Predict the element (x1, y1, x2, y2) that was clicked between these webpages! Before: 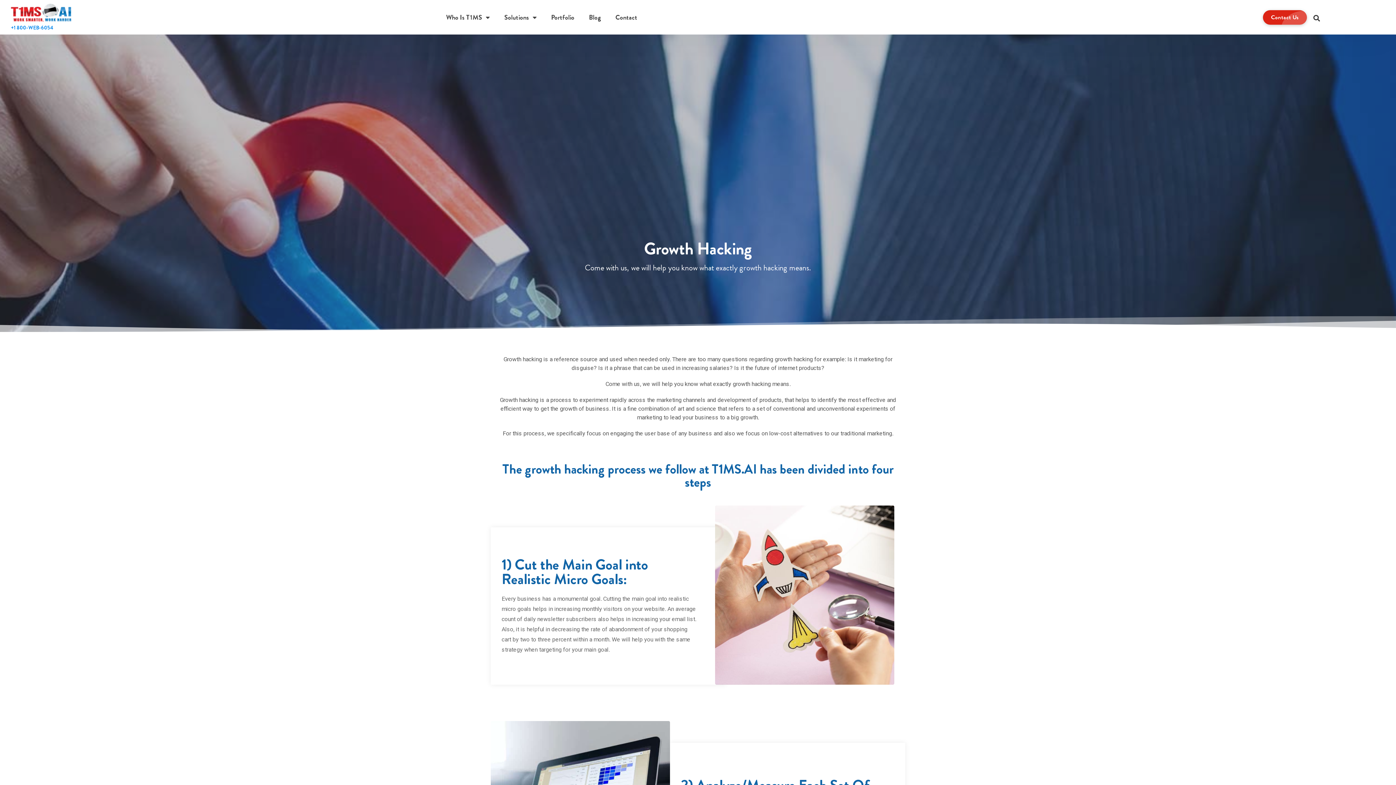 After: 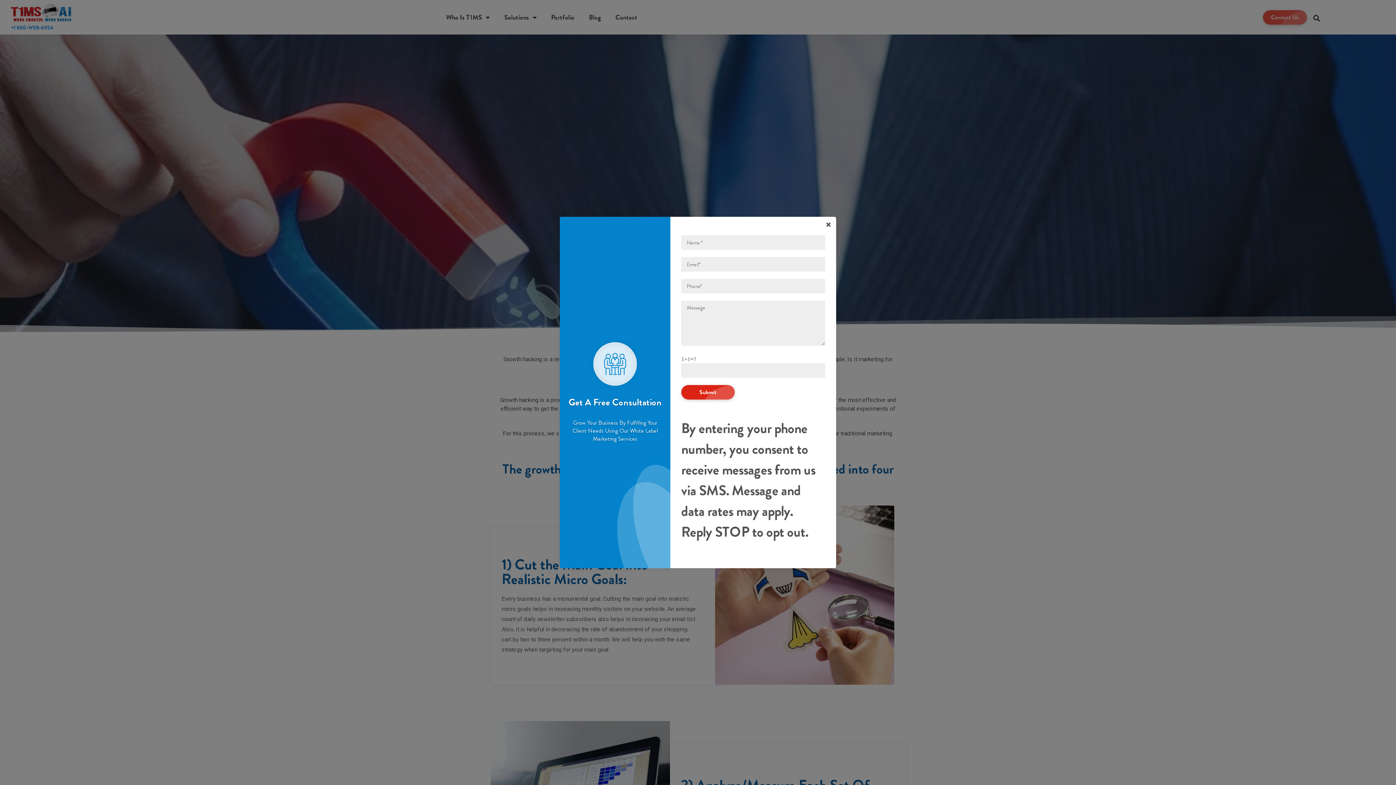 Action: bbox: (1263, 10, 1307, 24) label: Contact Us